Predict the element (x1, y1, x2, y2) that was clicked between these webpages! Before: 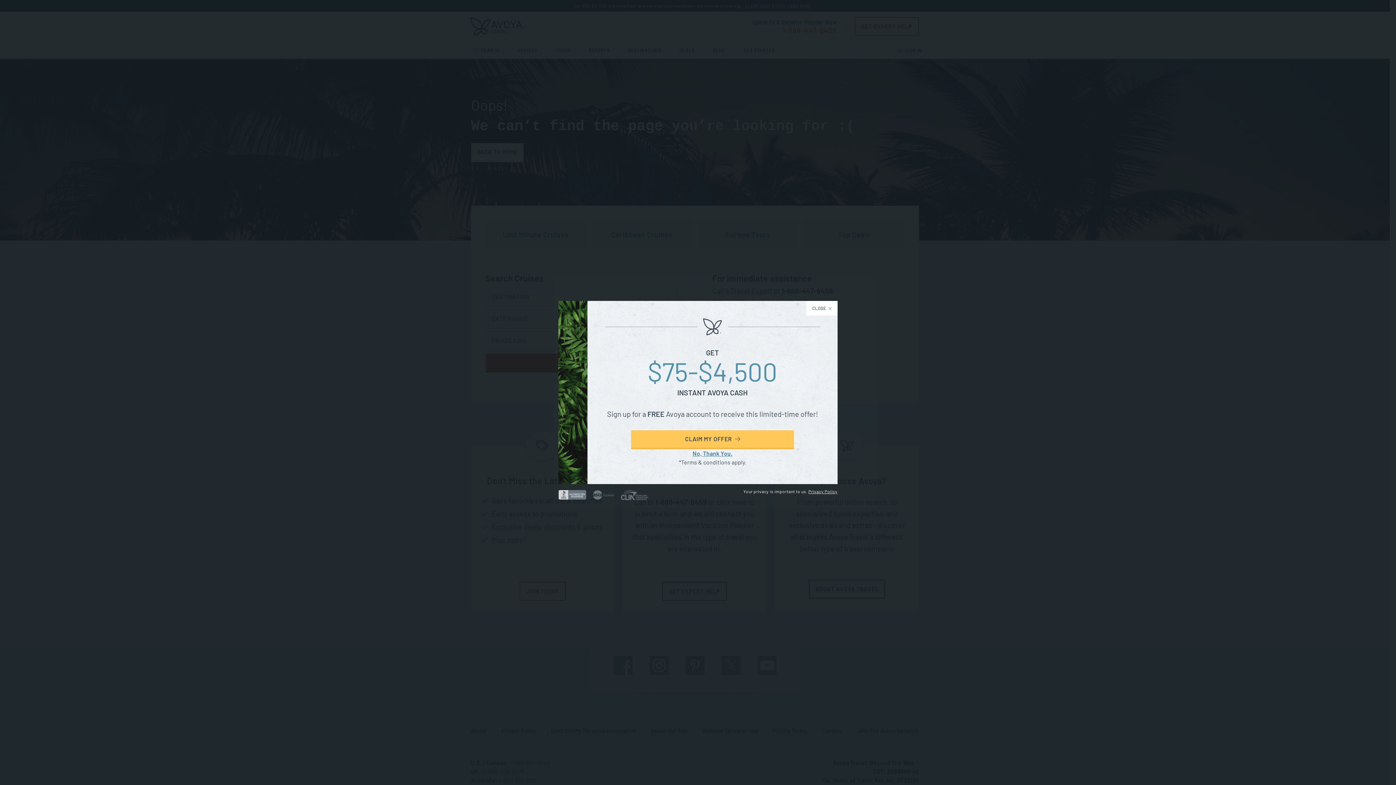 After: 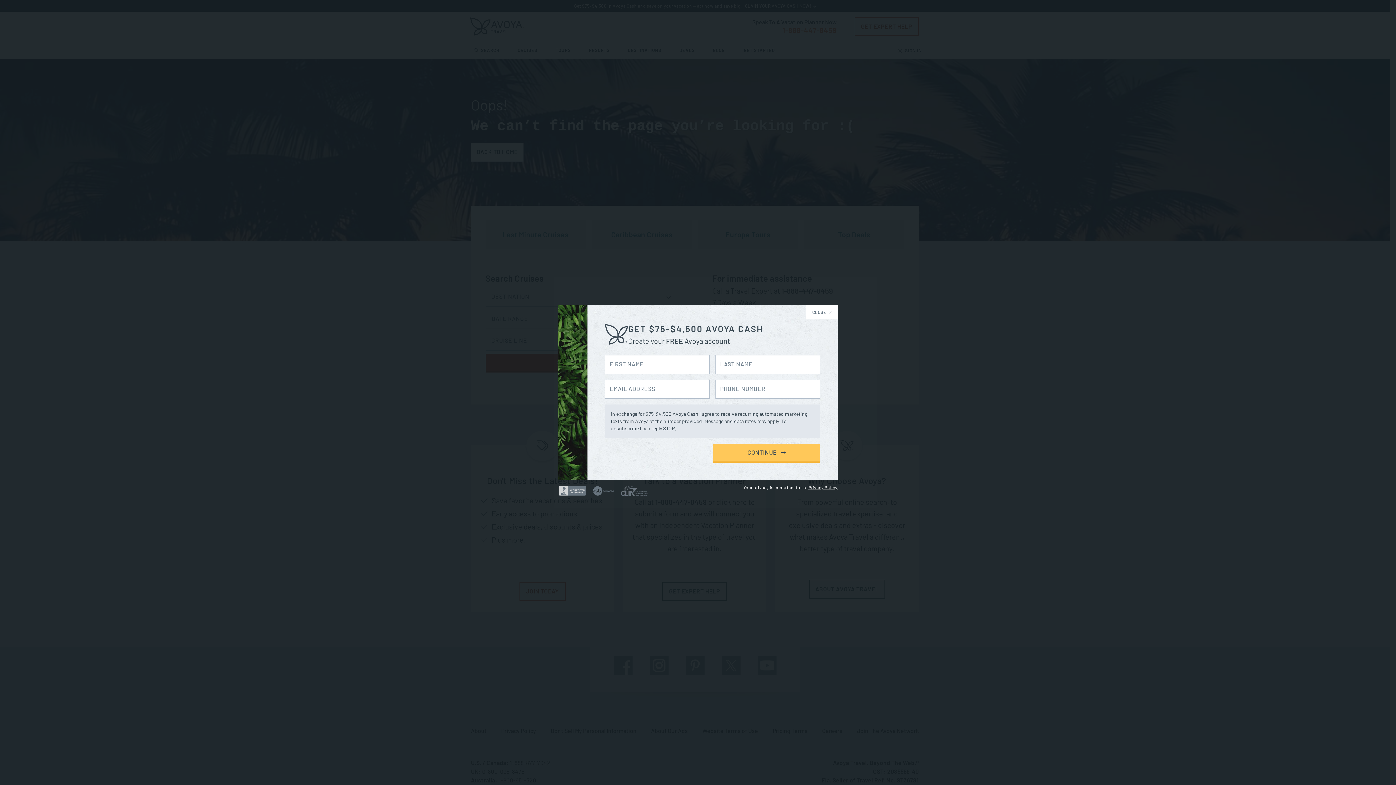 Action: label: CLAIM MY OFFER  bbox: (631, 430, 794, 449)